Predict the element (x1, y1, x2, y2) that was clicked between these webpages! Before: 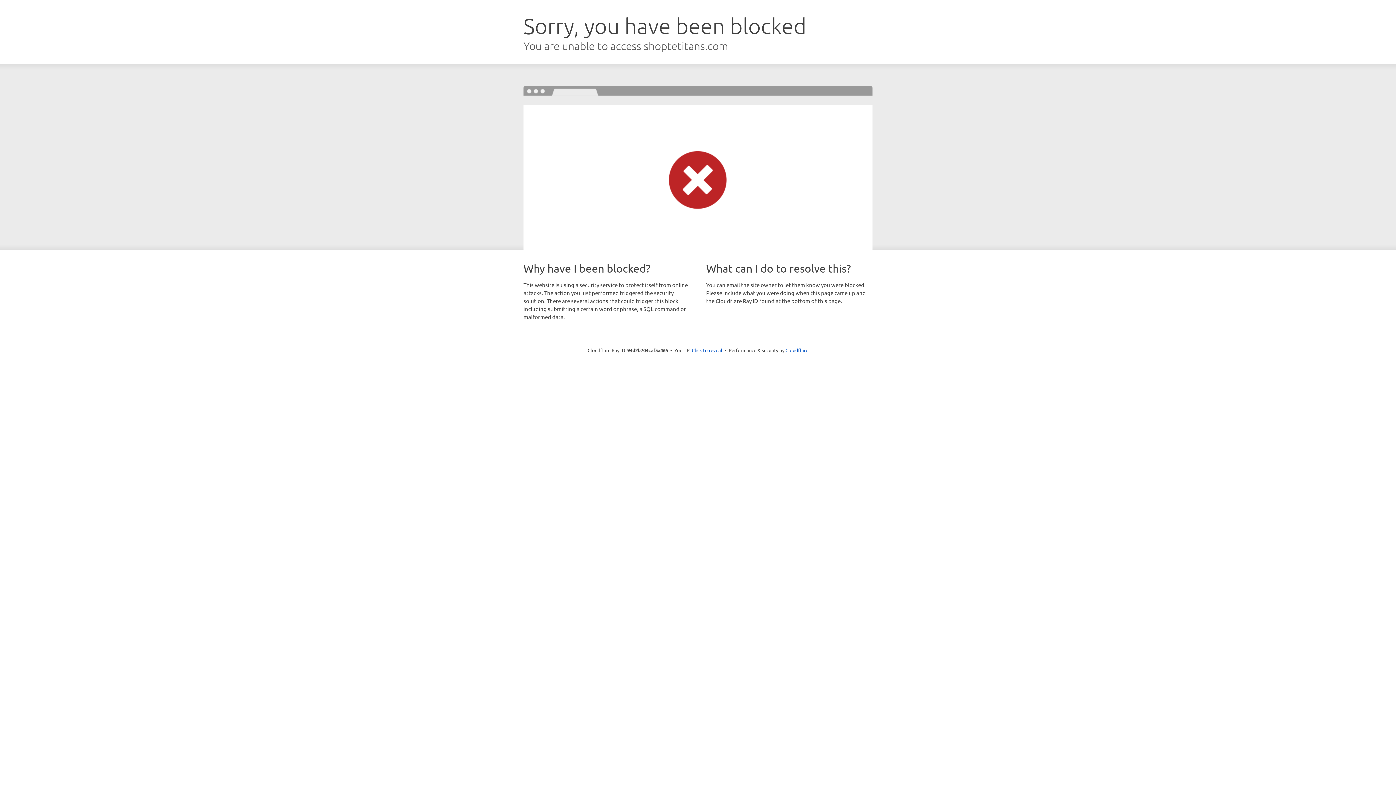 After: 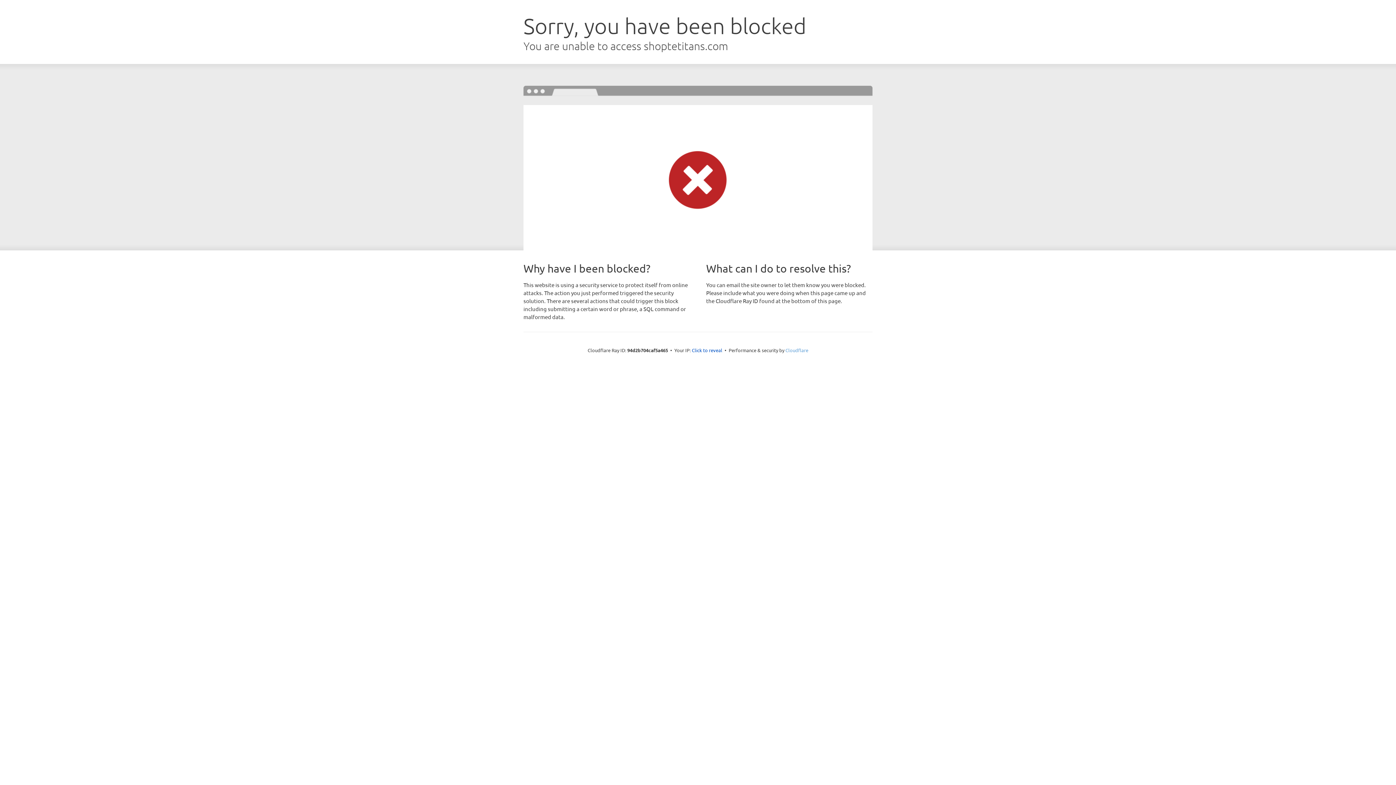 Action: bbox: (785, 347, 808, 353) label: Cloudflare